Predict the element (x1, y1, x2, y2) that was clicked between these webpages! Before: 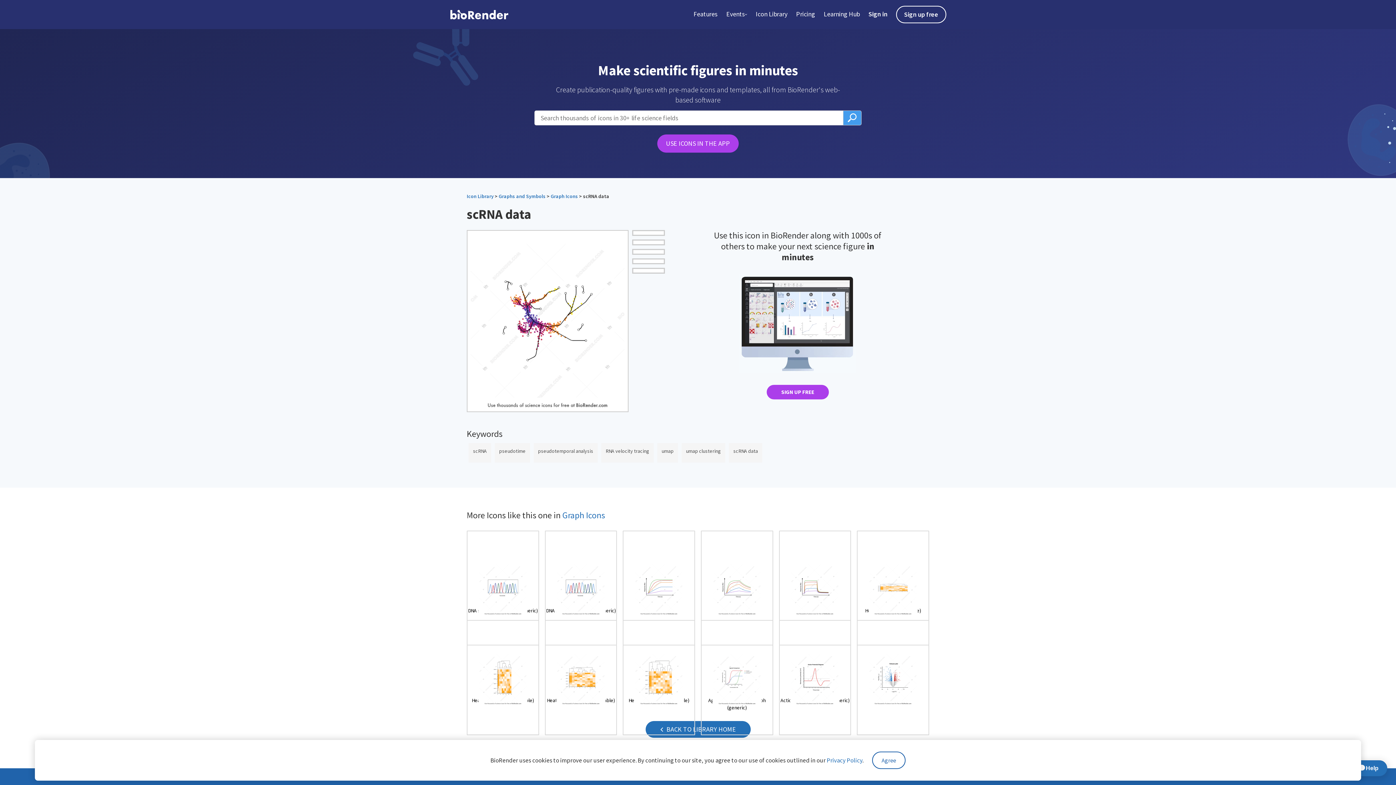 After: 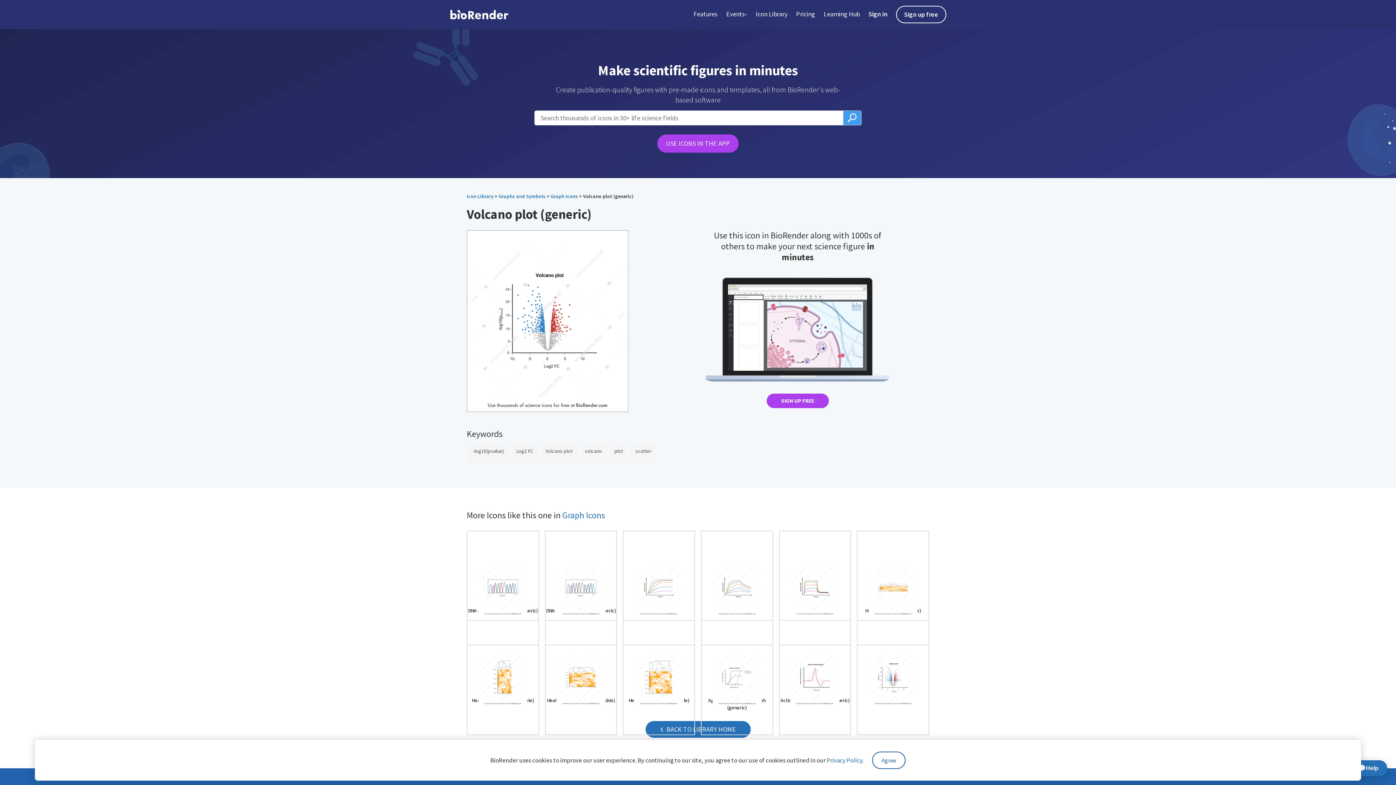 Action: label: open icon page bbox: (857, 620, 929, 711)